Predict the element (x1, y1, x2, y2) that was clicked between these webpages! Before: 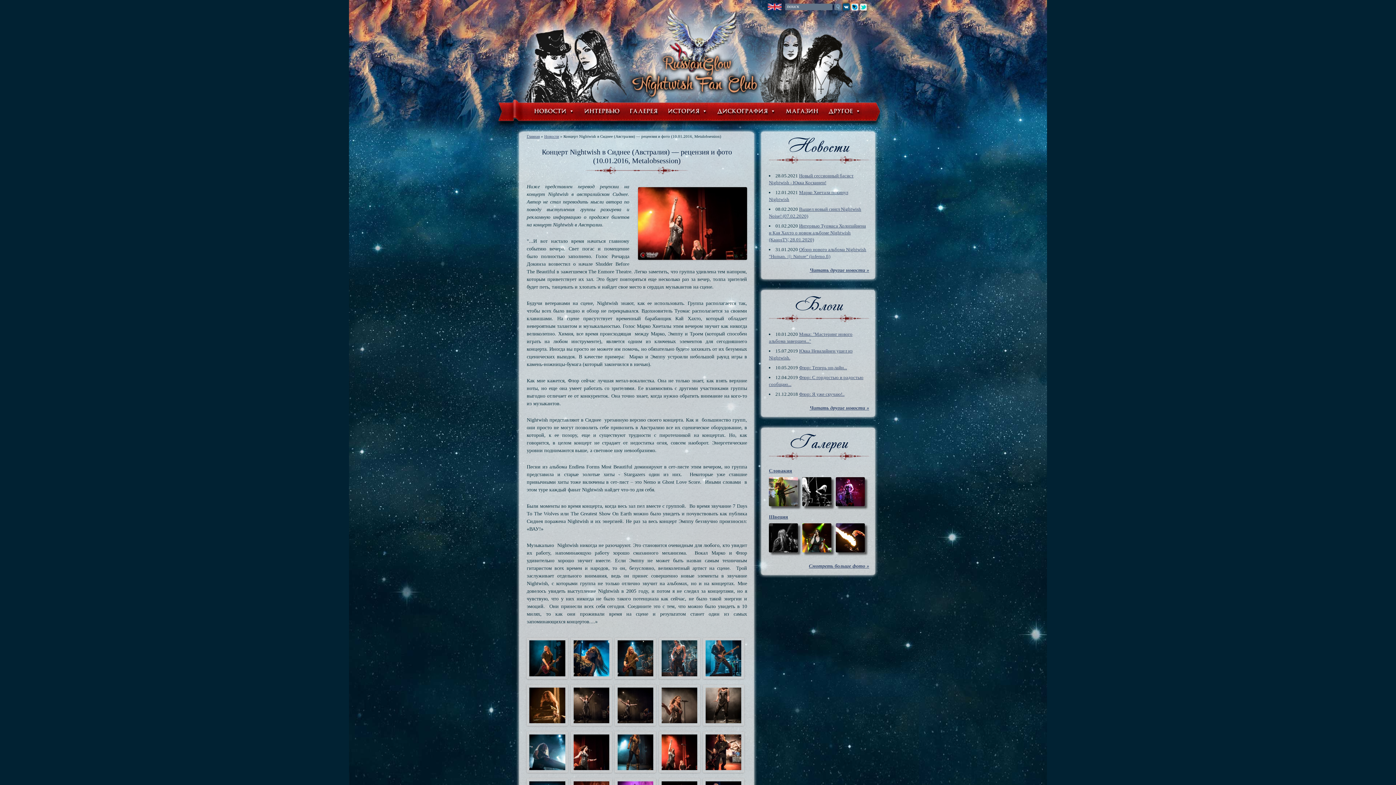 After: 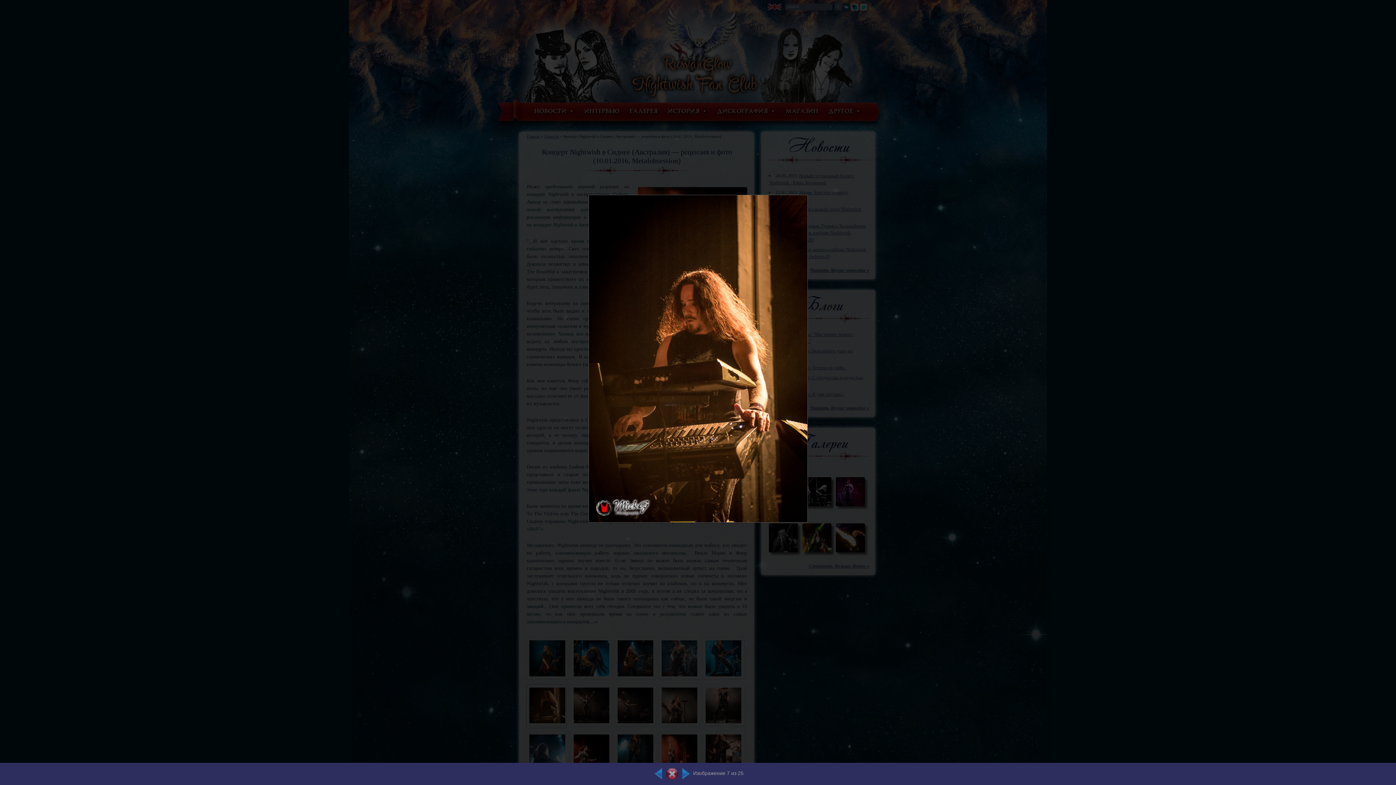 Action: bbox: (526, 685, 566, 728)